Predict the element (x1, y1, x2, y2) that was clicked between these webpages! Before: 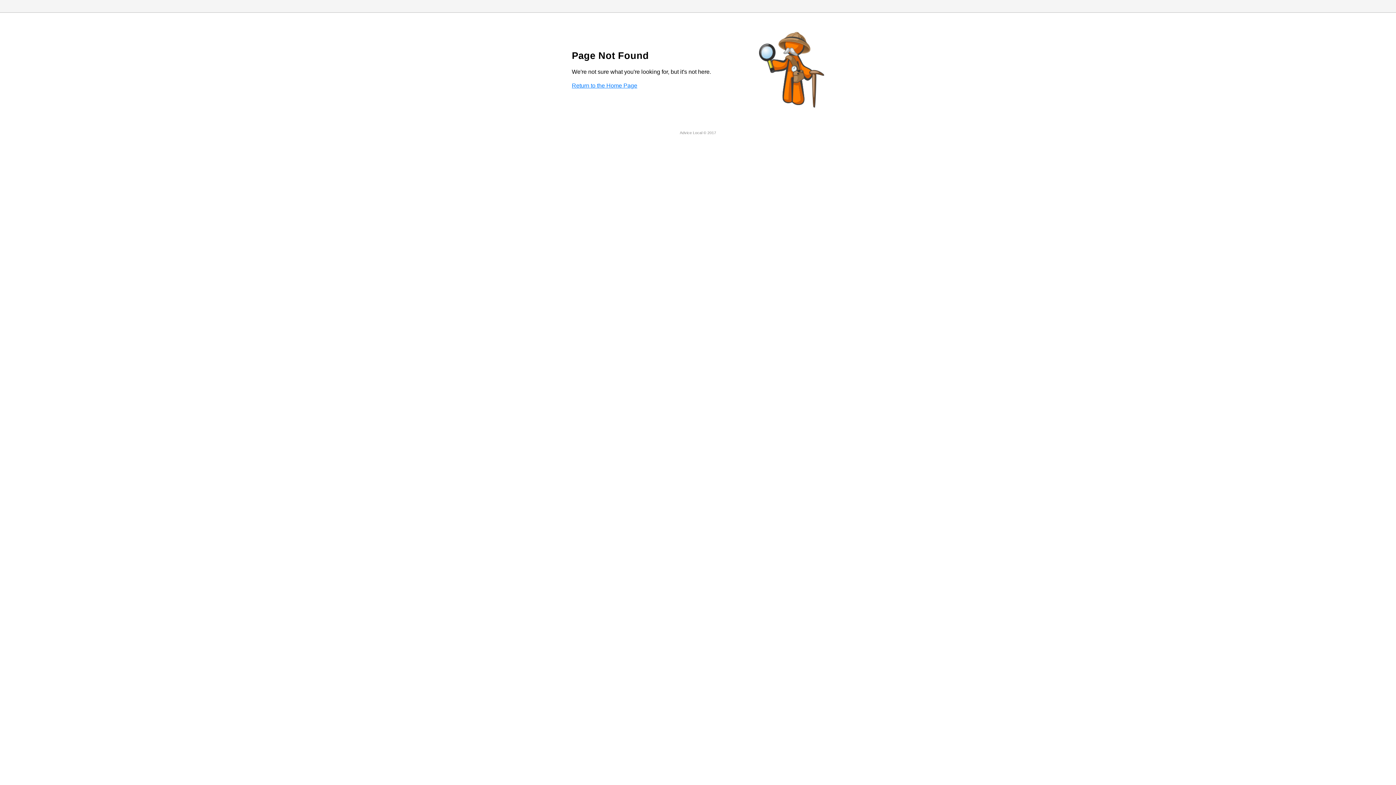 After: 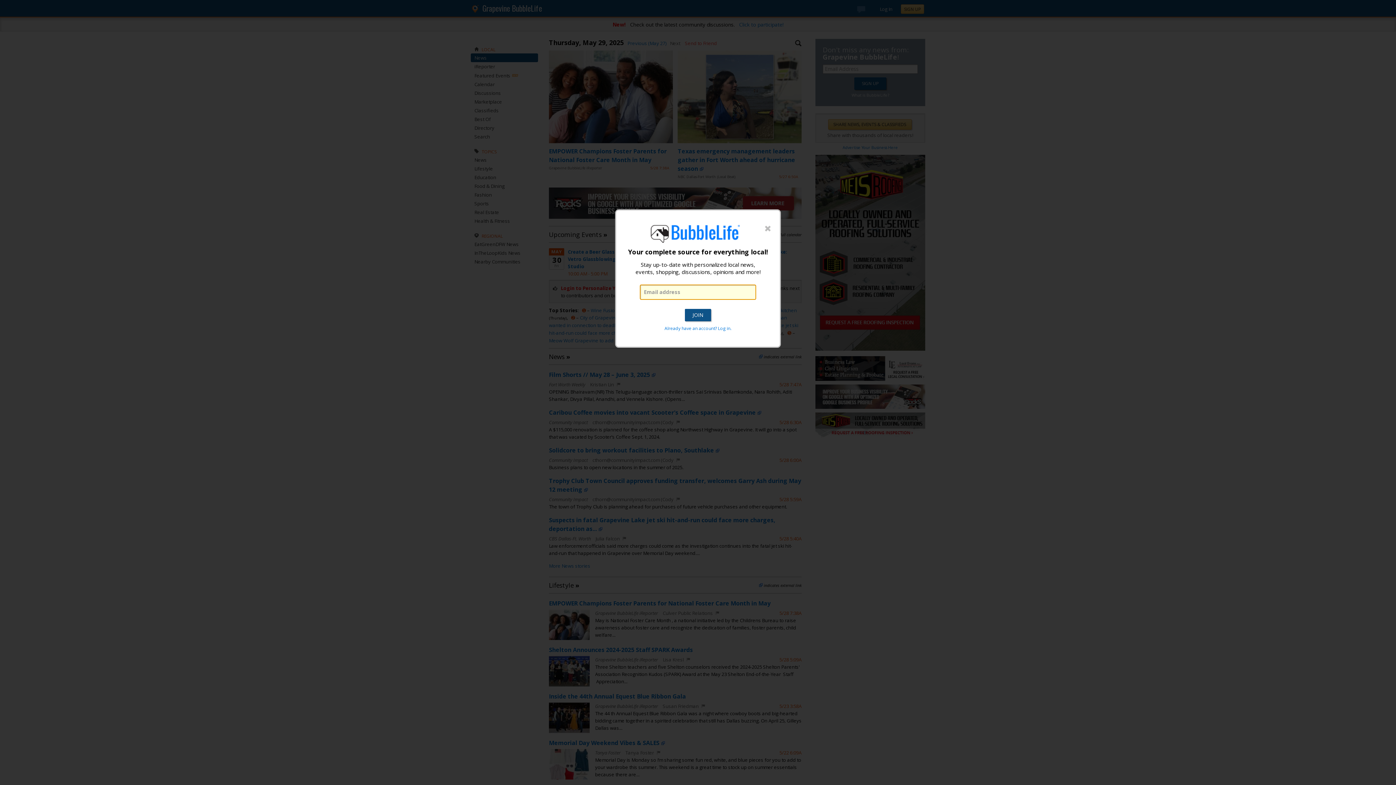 Action: label: Return to the Home Page bbox: (572, 82, 637, 88)